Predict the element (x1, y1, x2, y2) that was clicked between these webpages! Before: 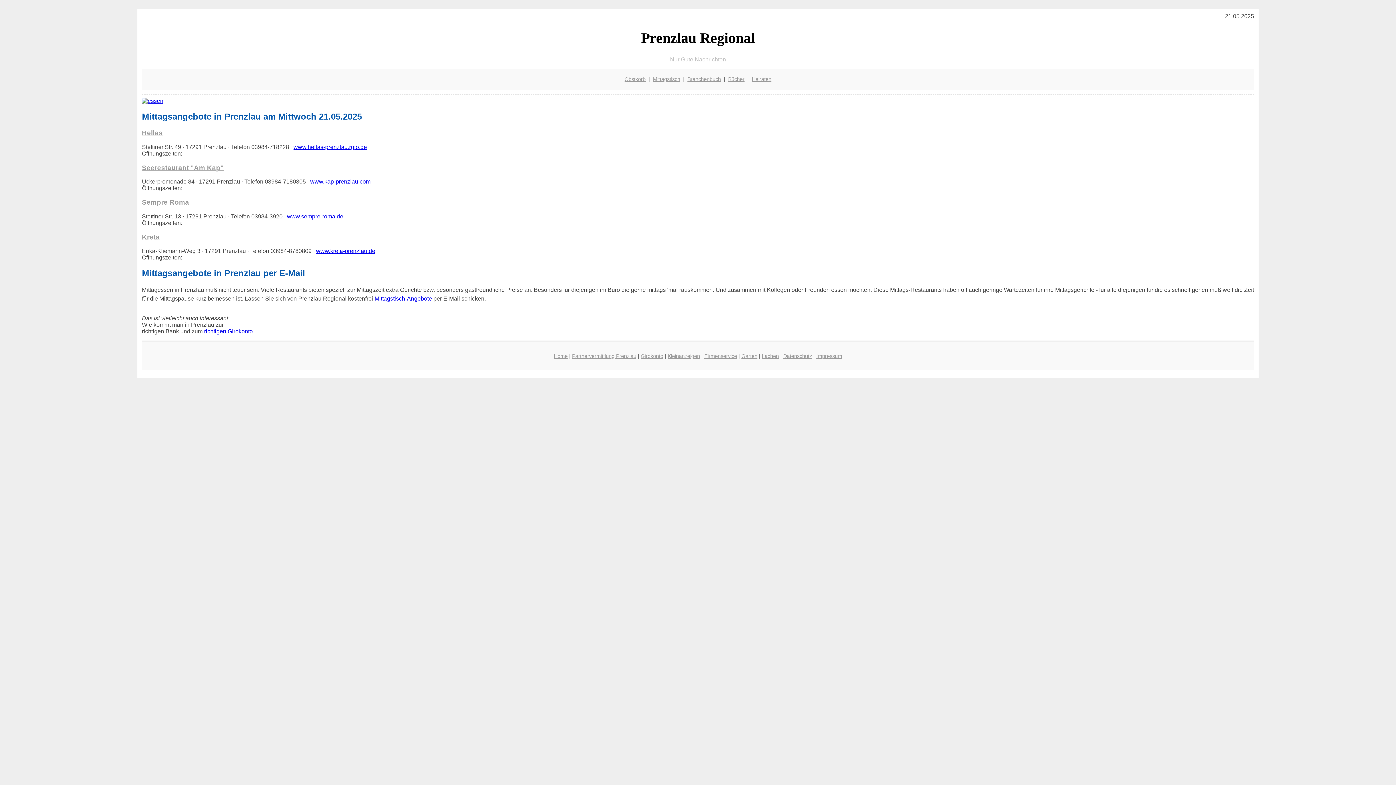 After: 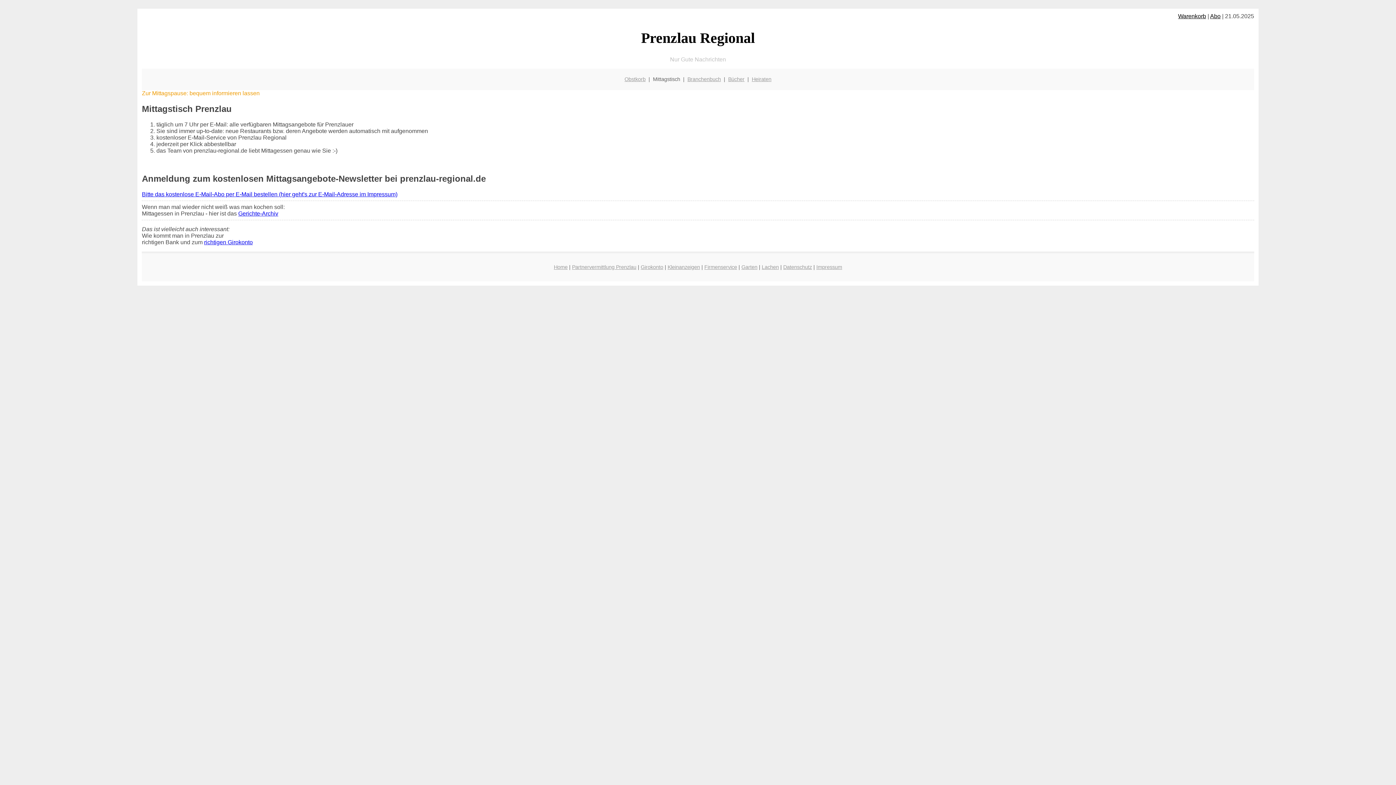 Action: bbox: (141, 97, 163, 104)